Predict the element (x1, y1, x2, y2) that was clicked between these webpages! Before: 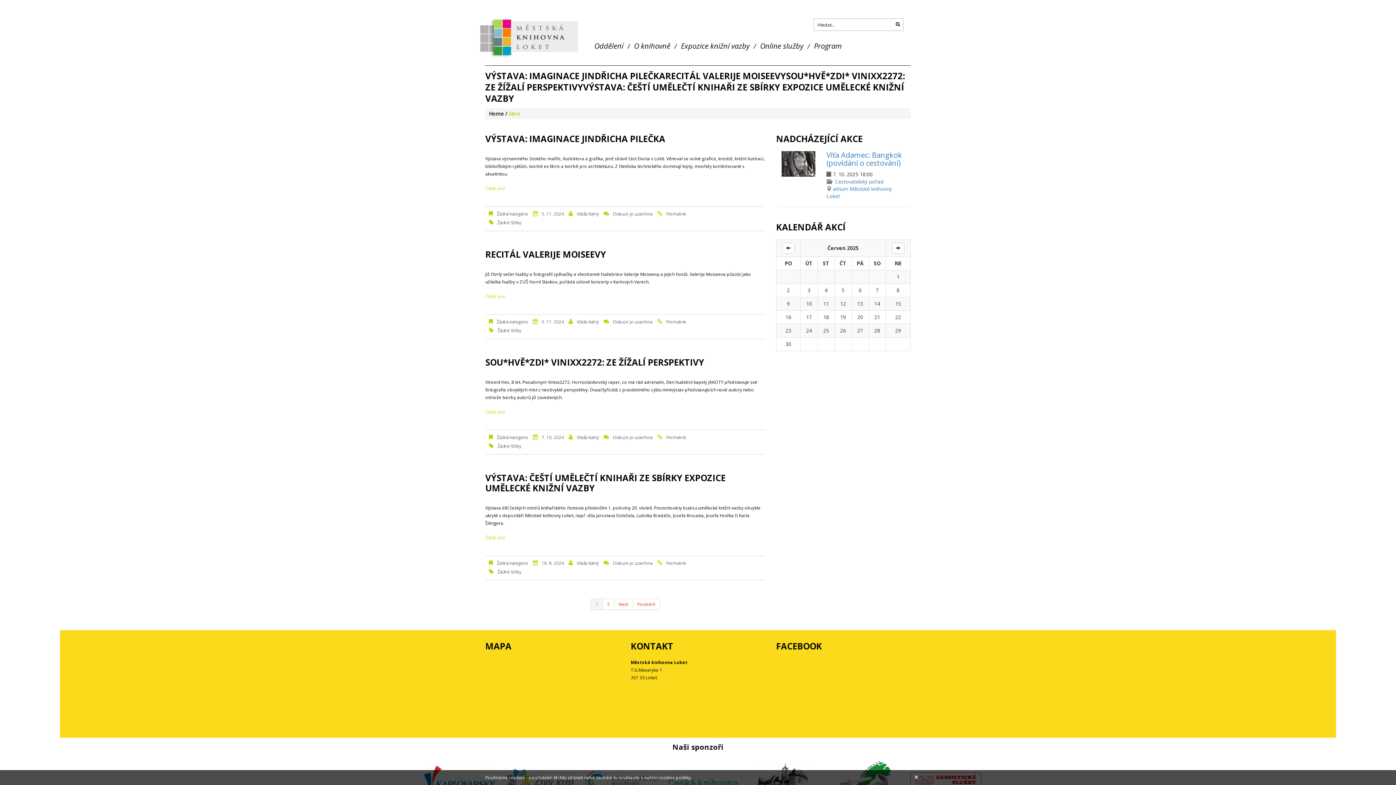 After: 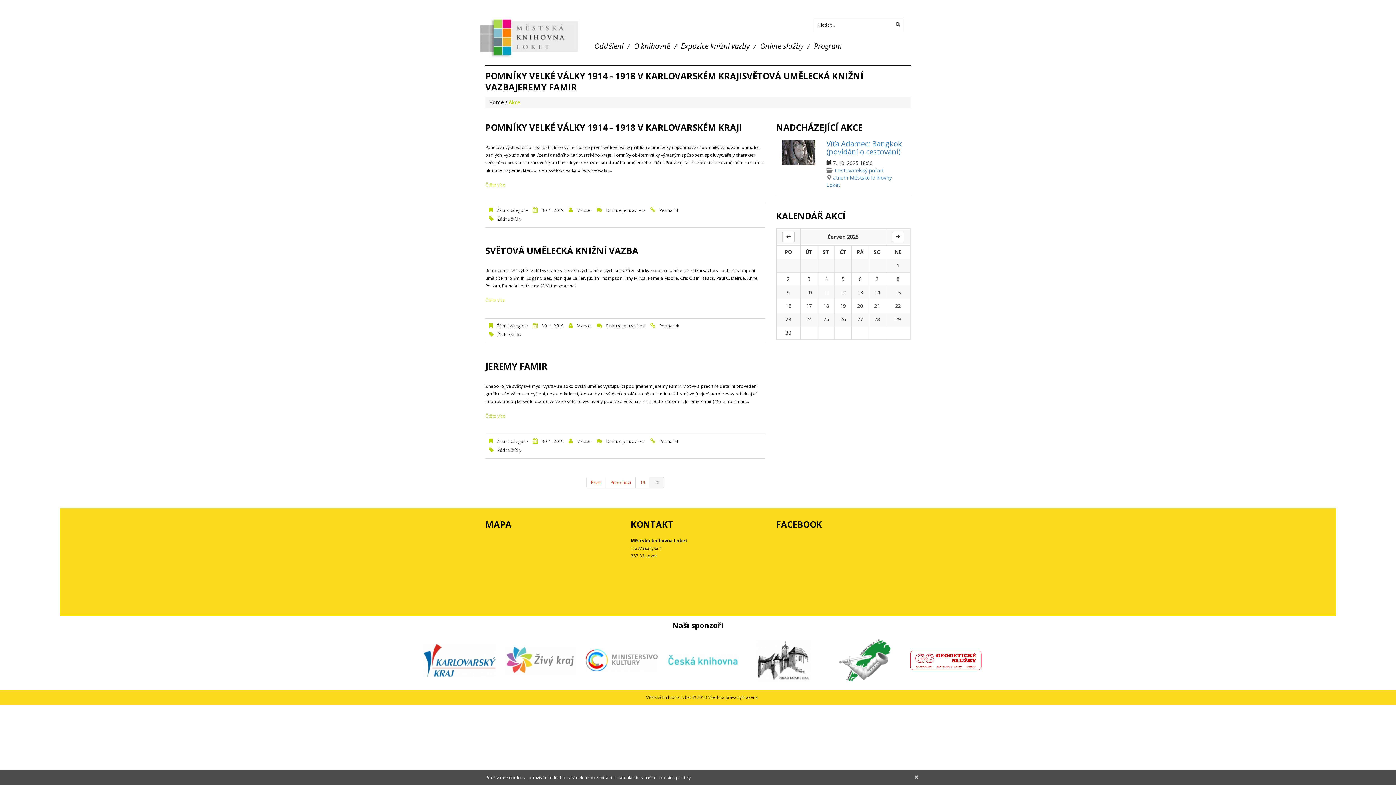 Action: bbox: (633, 598, 660, 610) label: Poslední